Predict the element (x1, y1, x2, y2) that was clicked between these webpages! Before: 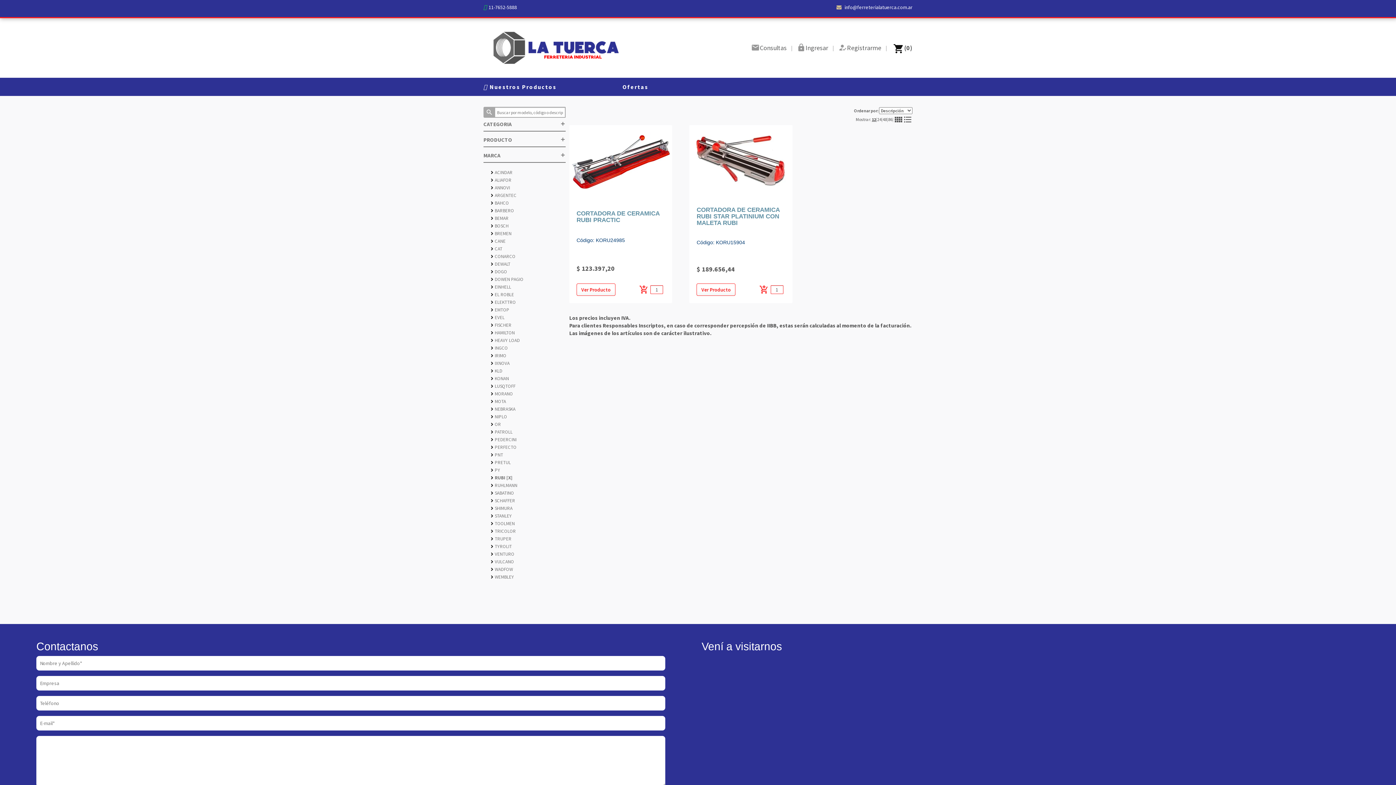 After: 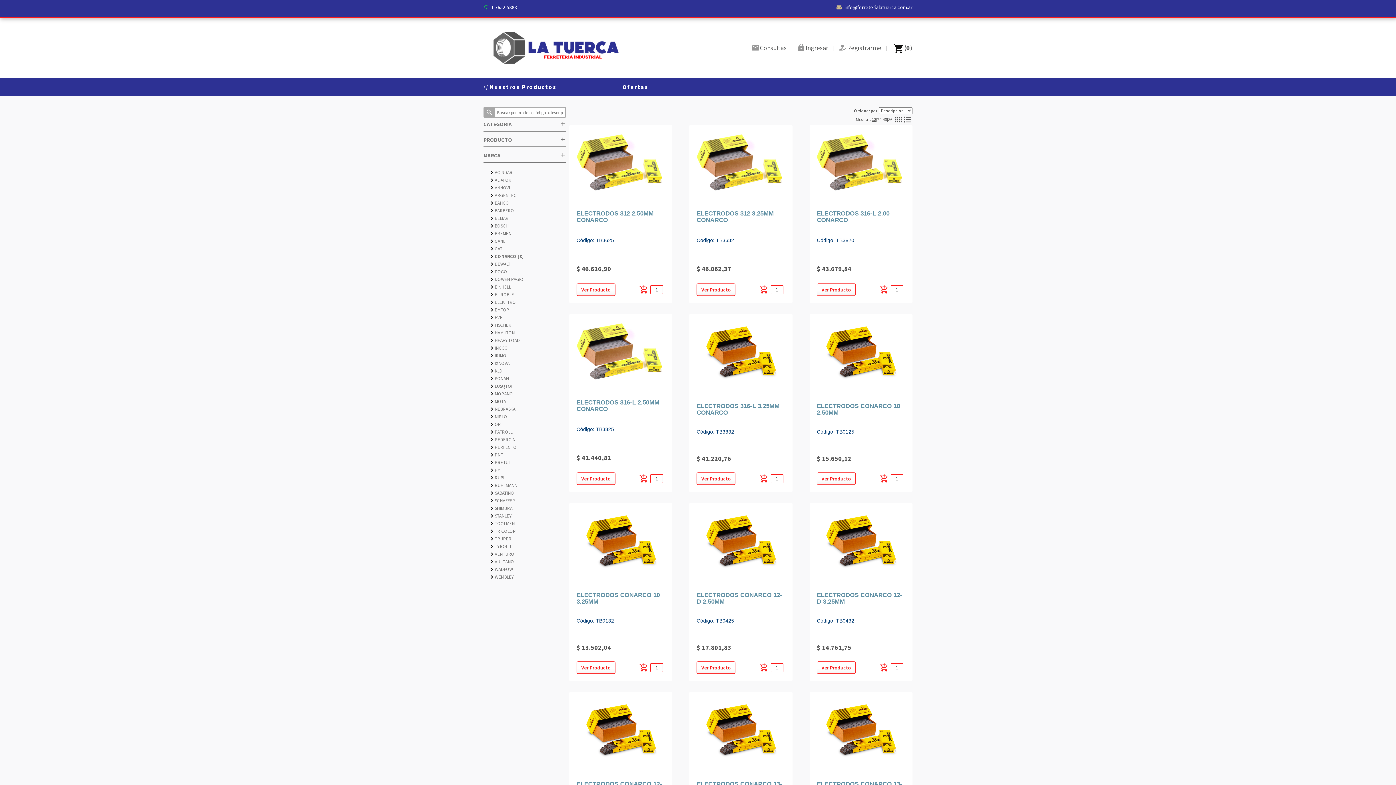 Action: bbox: (490, 252, 561, 260) label: chevron_rightCONARCO